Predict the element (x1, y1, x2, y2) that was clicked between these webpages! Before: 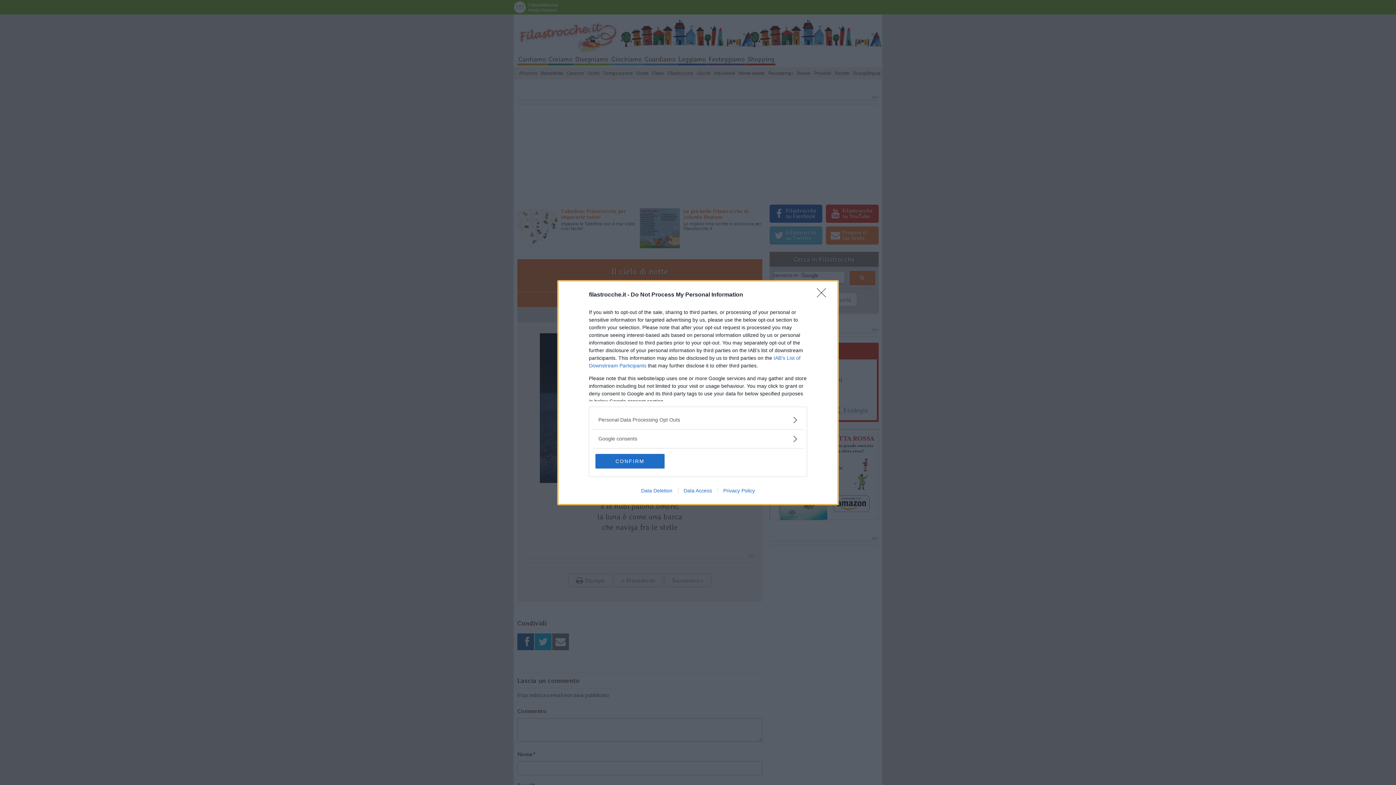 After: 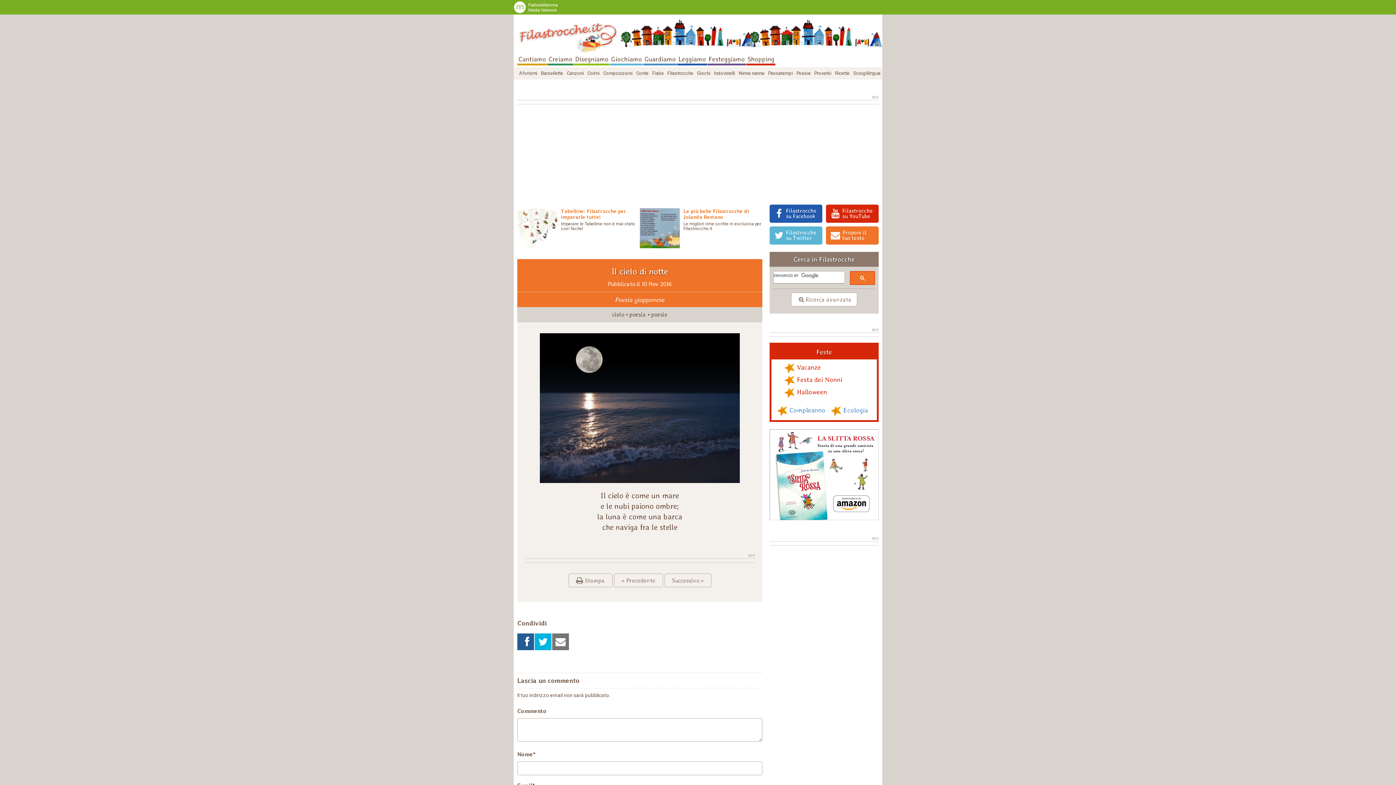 Action: label: CONFIRM bbox: (595, 454, 664, 468)